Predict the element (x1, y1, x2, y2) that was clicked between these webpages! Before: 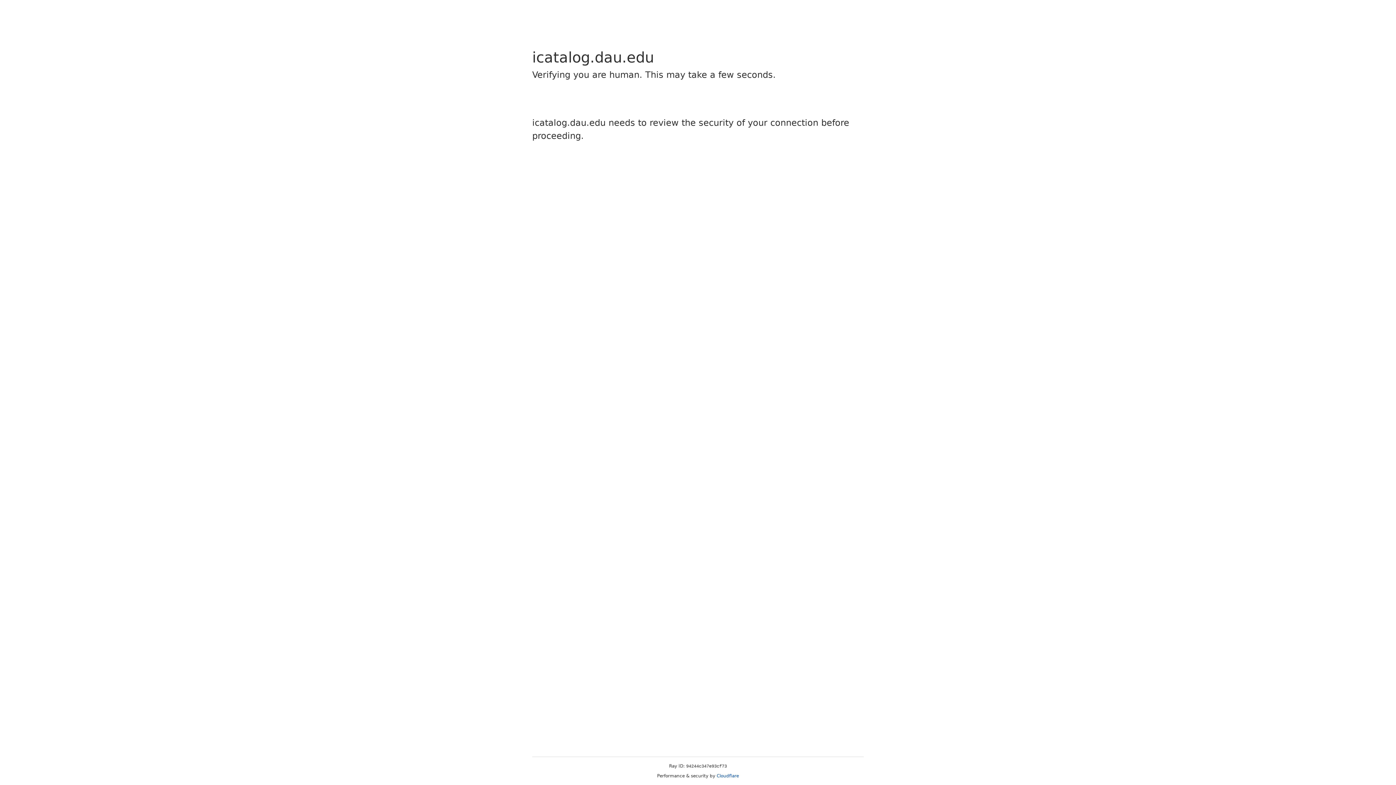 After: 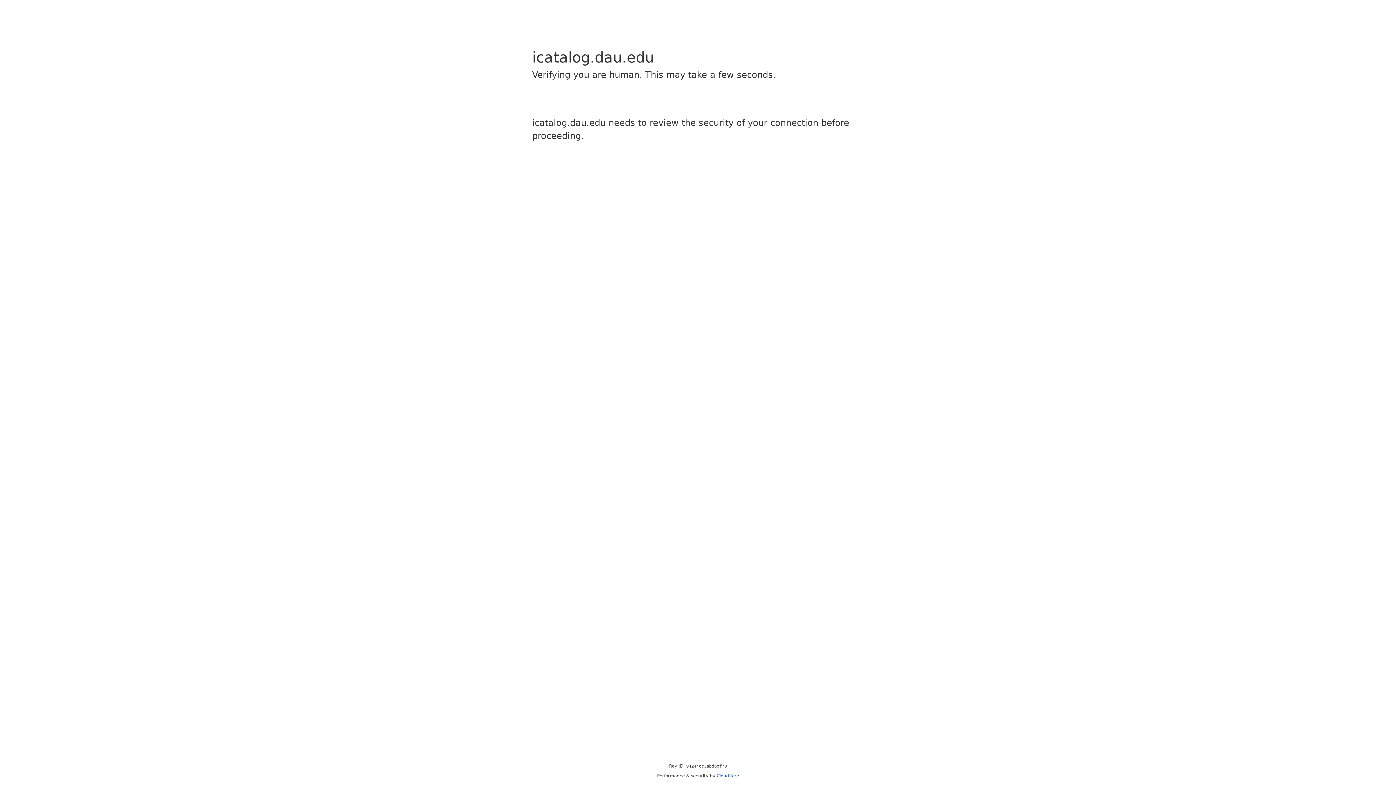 Action: bbox: (716, 773, 739, 778) label: Cloudflare